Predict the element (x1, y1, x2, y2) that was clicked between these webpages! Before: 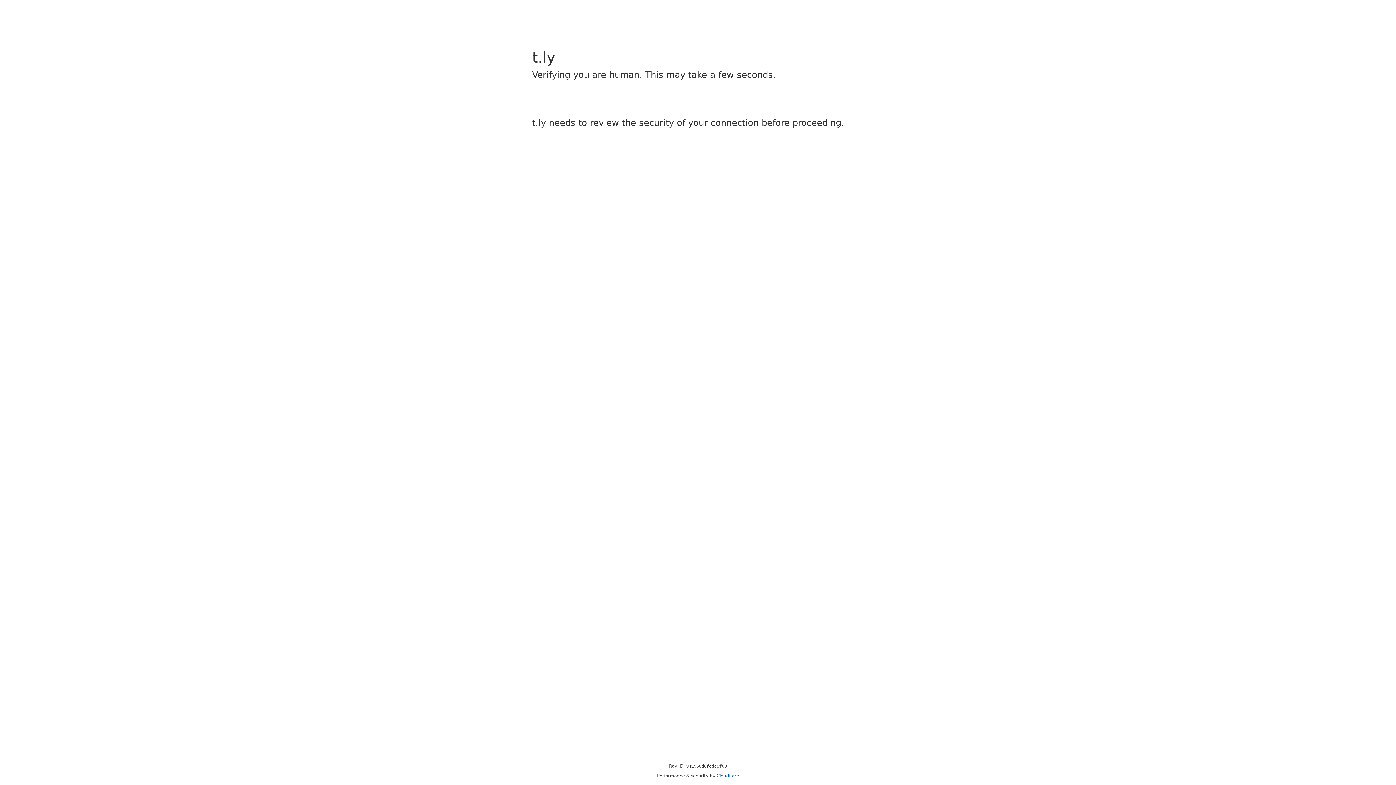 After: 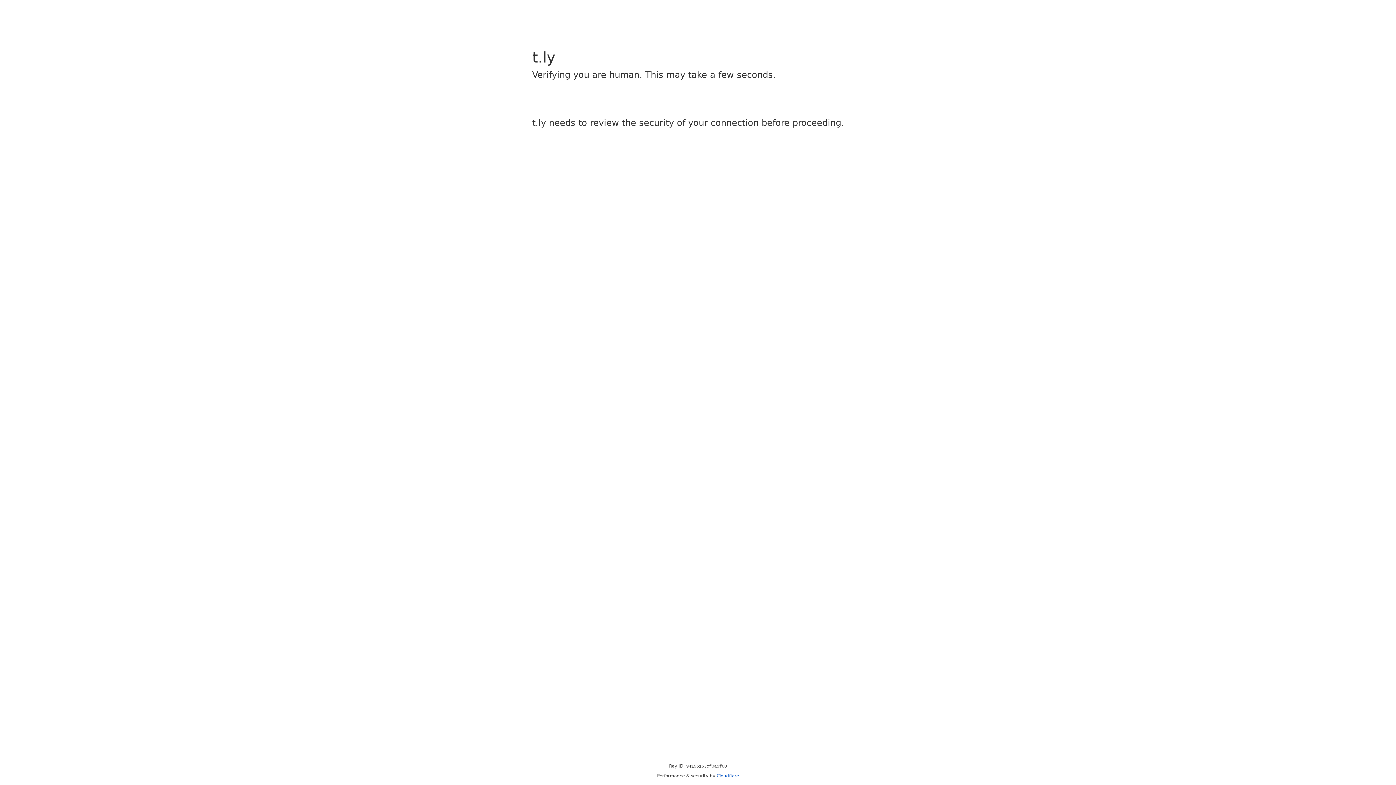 Action: bbox: (716, 773, 739, 778) label: Cloudflare